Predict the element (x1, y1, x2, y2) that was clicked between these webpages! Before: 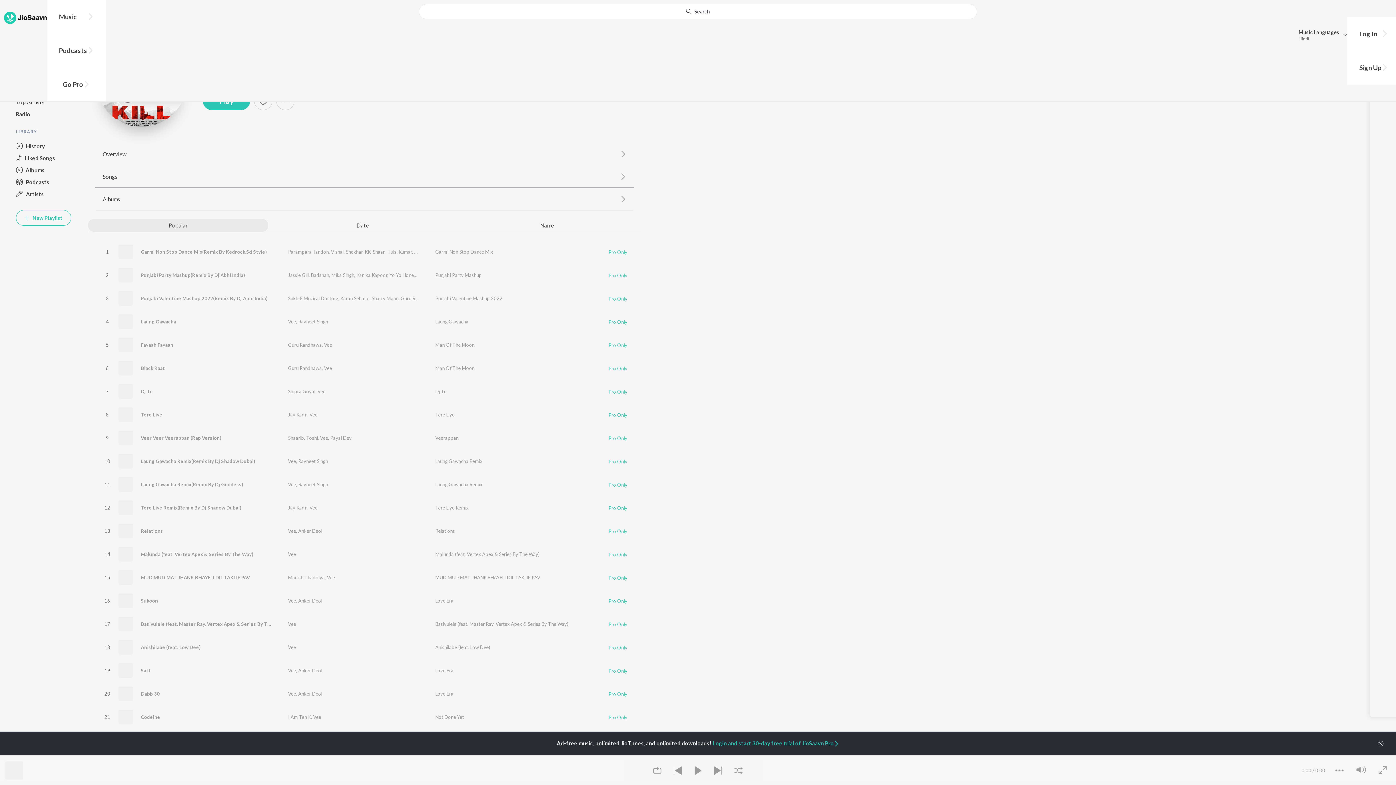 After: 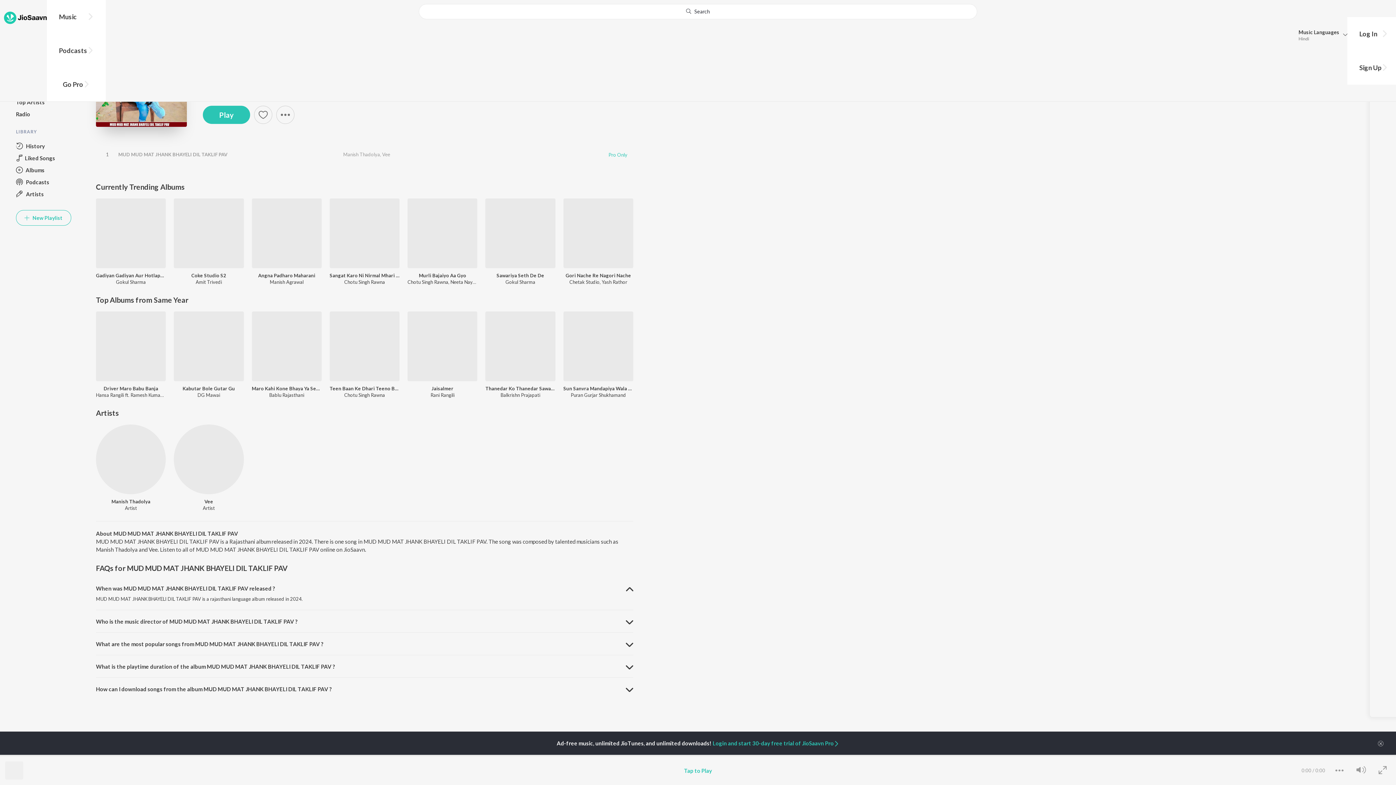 Action: label: MUD MUD MAT JHANK BHAYELI DIL TAKLIF PAV bbox: (435, 574, 540, 580)